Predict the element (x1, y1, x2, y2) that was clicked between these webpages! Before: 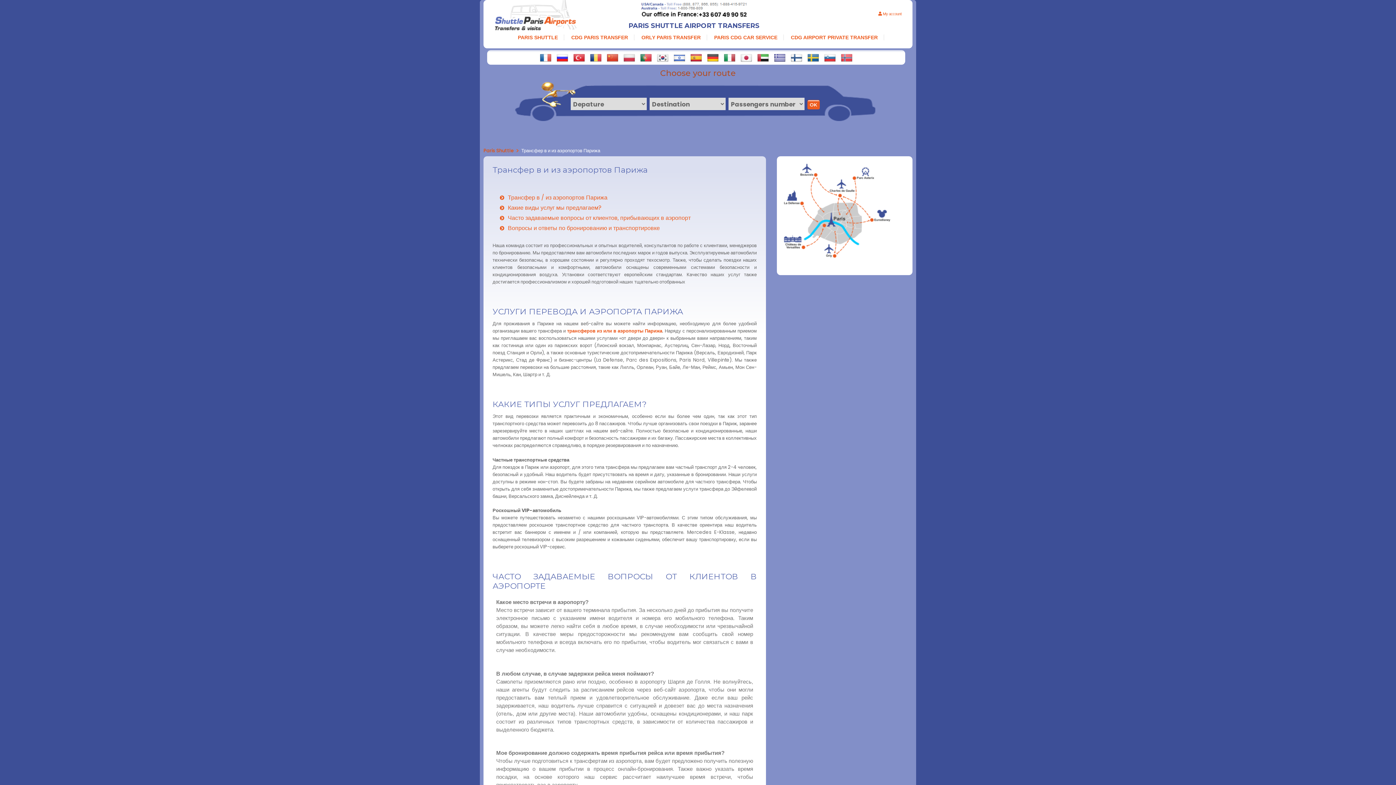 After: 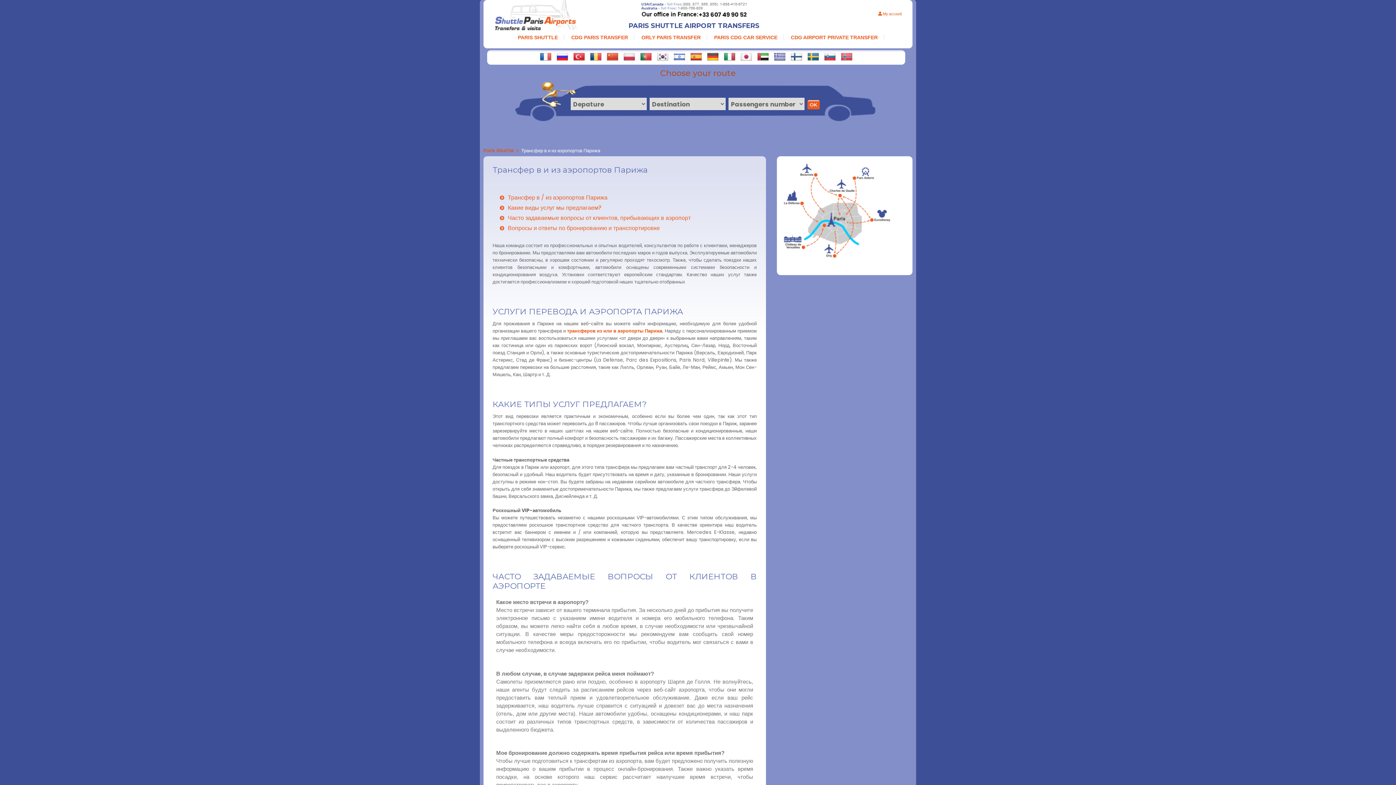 Action: bbox: (757, 57, 769, 65)